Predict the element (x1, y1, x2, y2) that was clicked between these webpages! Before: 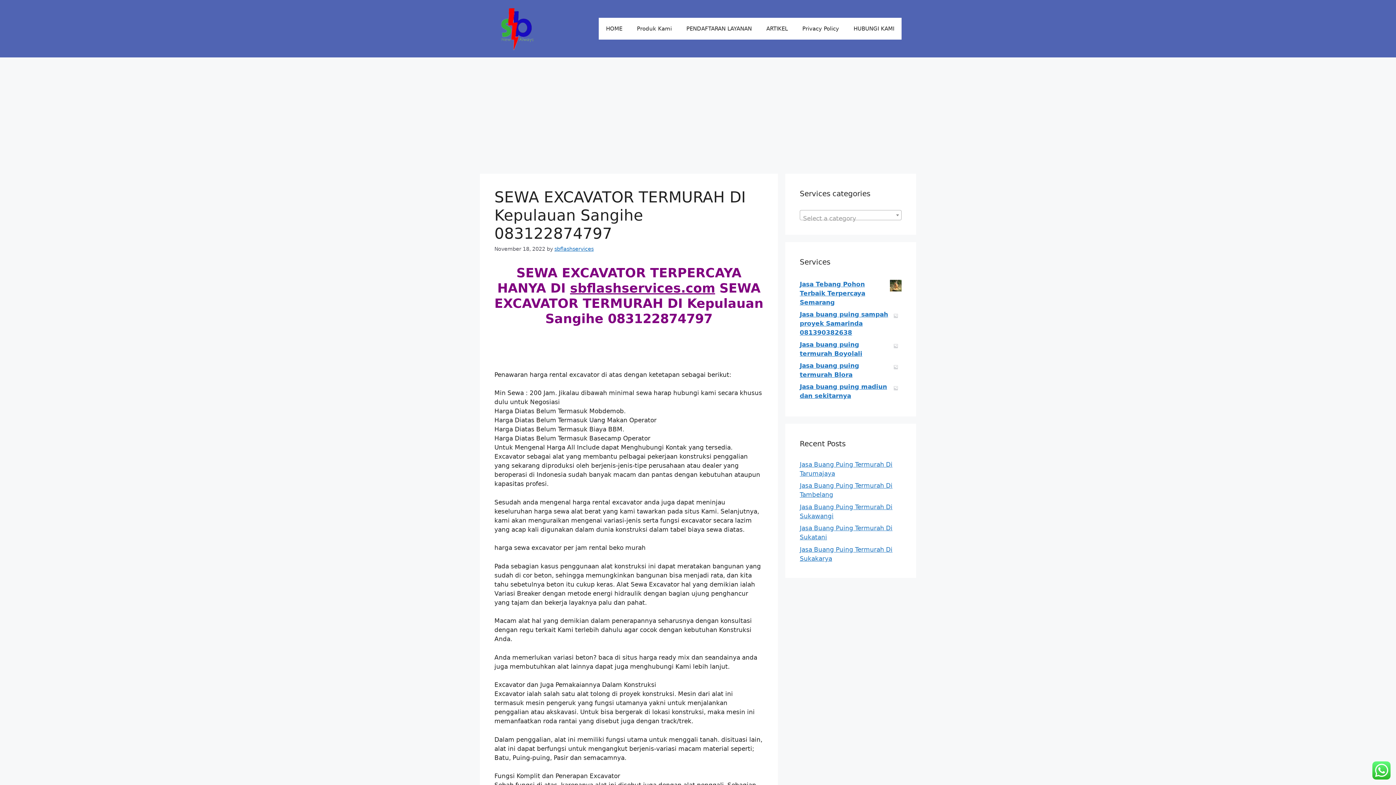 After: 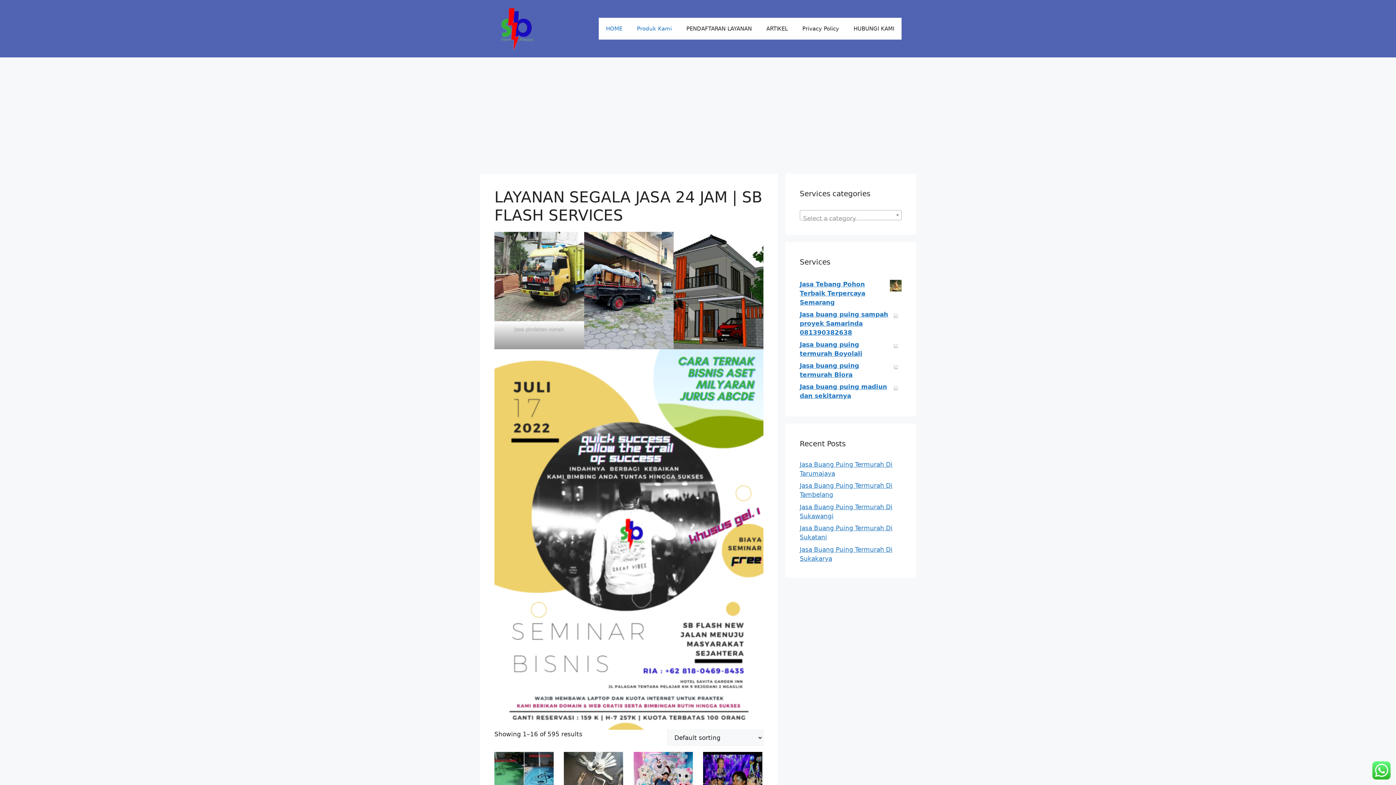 Action: bbox: (494, 24, 538, 31)